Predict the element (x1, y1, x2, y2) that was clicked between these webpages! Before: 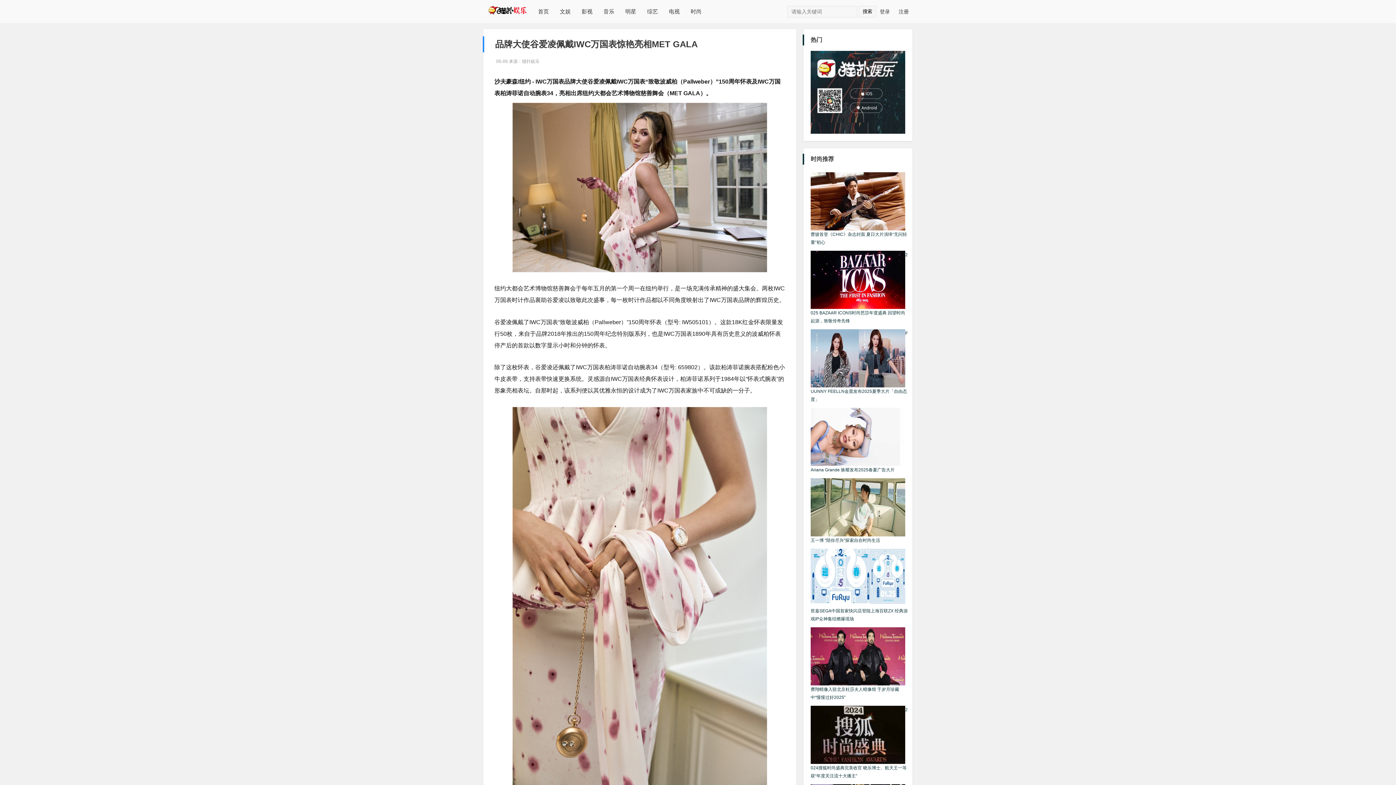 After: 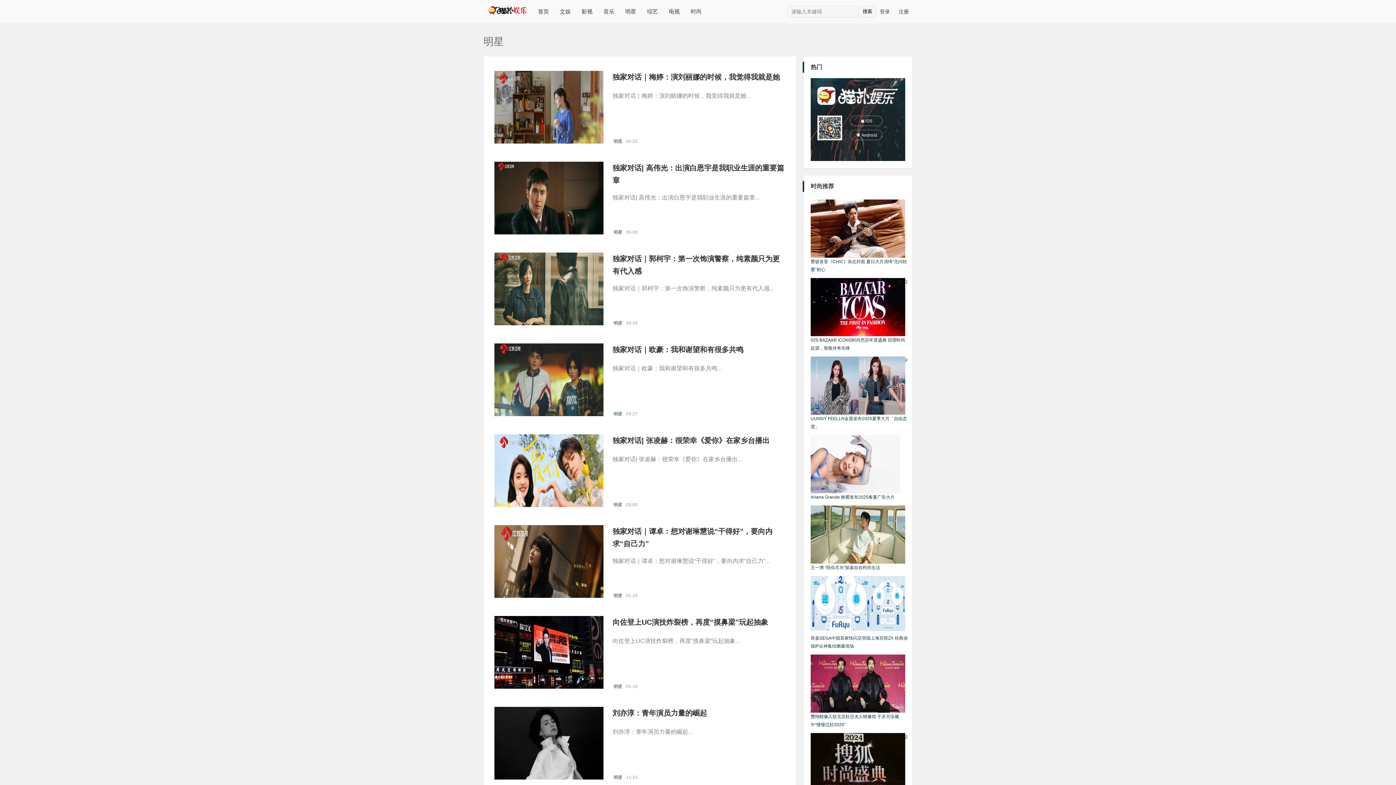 Action: label: 明星 bbox: (621, 5, 640, 17)